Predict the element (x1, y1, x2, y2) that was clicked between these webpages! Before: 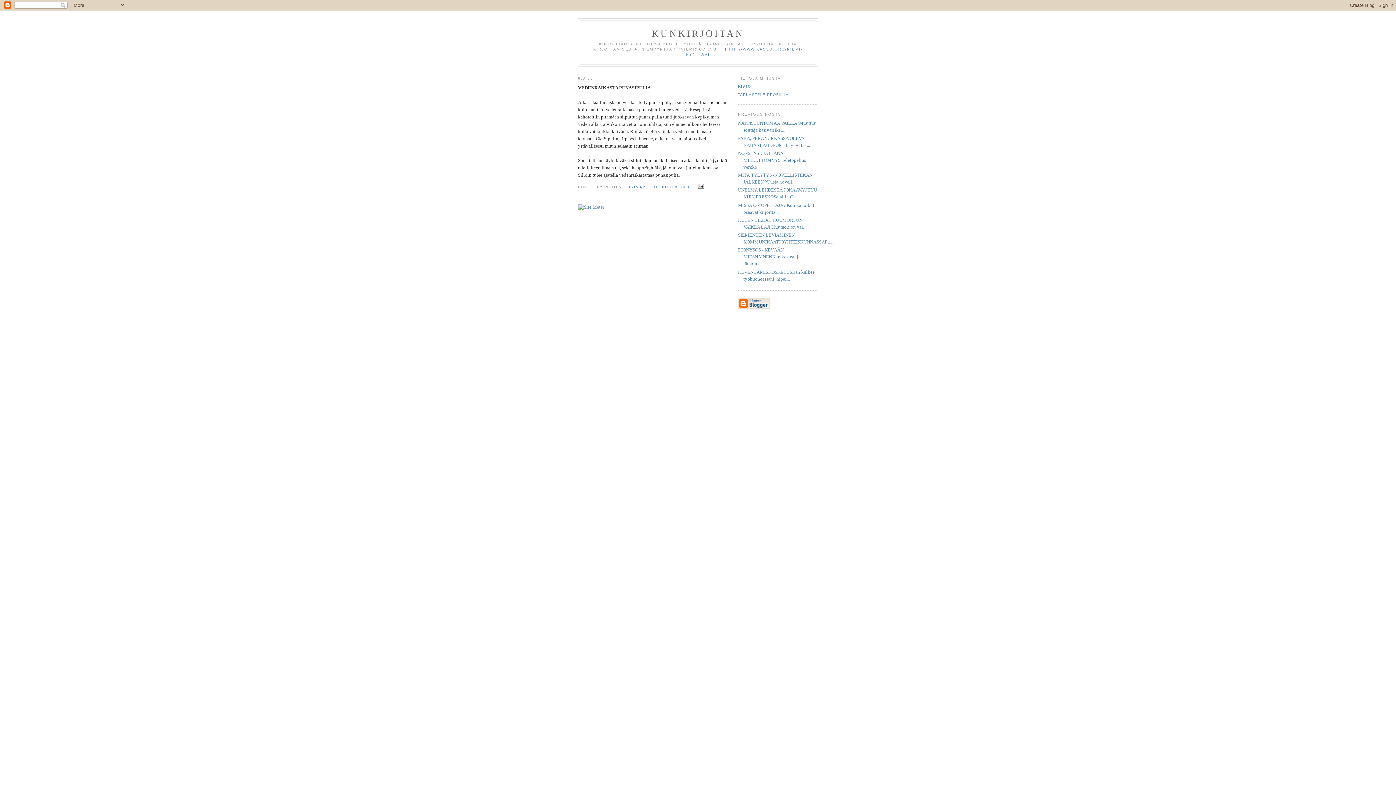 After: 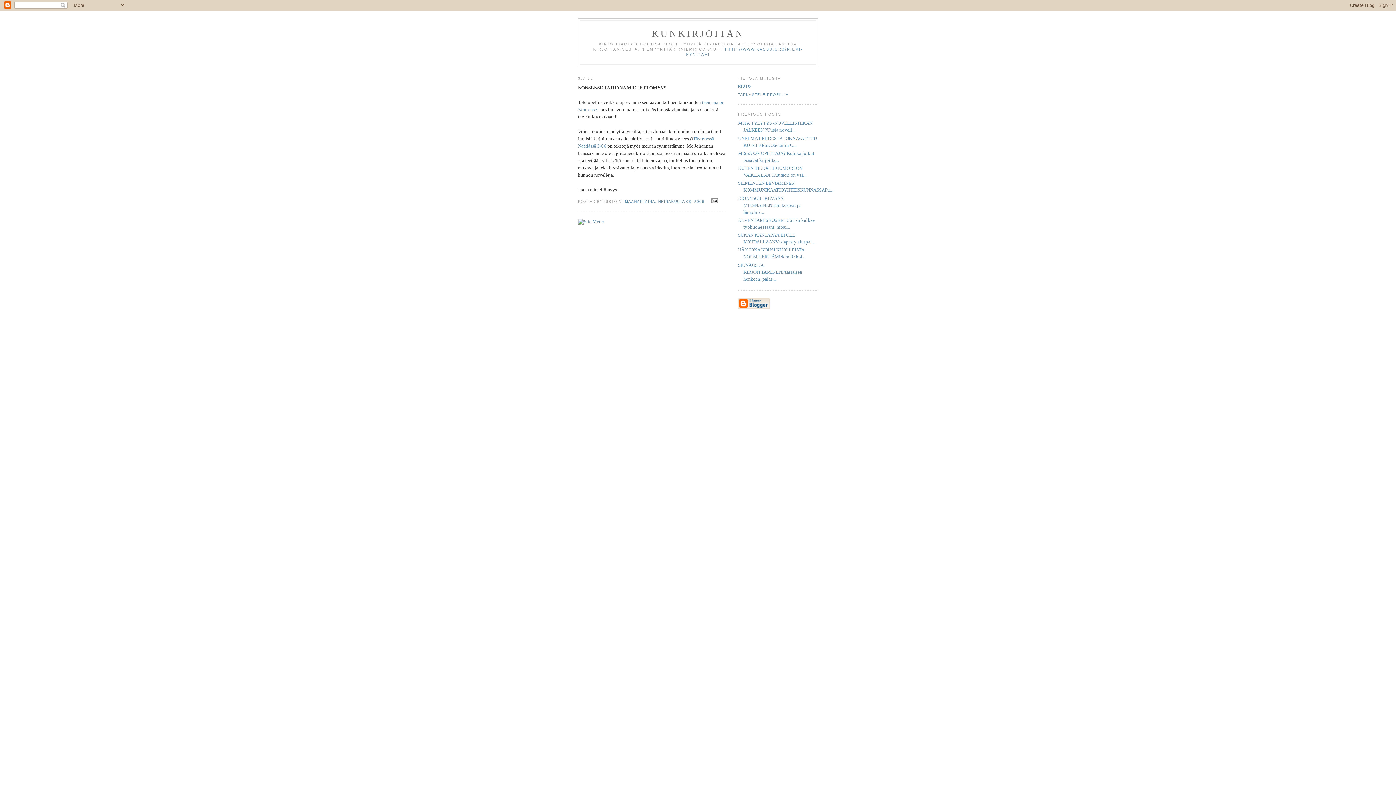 Action: label: NONSENSE JA IHANA MIELETTÖMYYS Teletopelius verkko... bbox: (738, 150, 806, 169)